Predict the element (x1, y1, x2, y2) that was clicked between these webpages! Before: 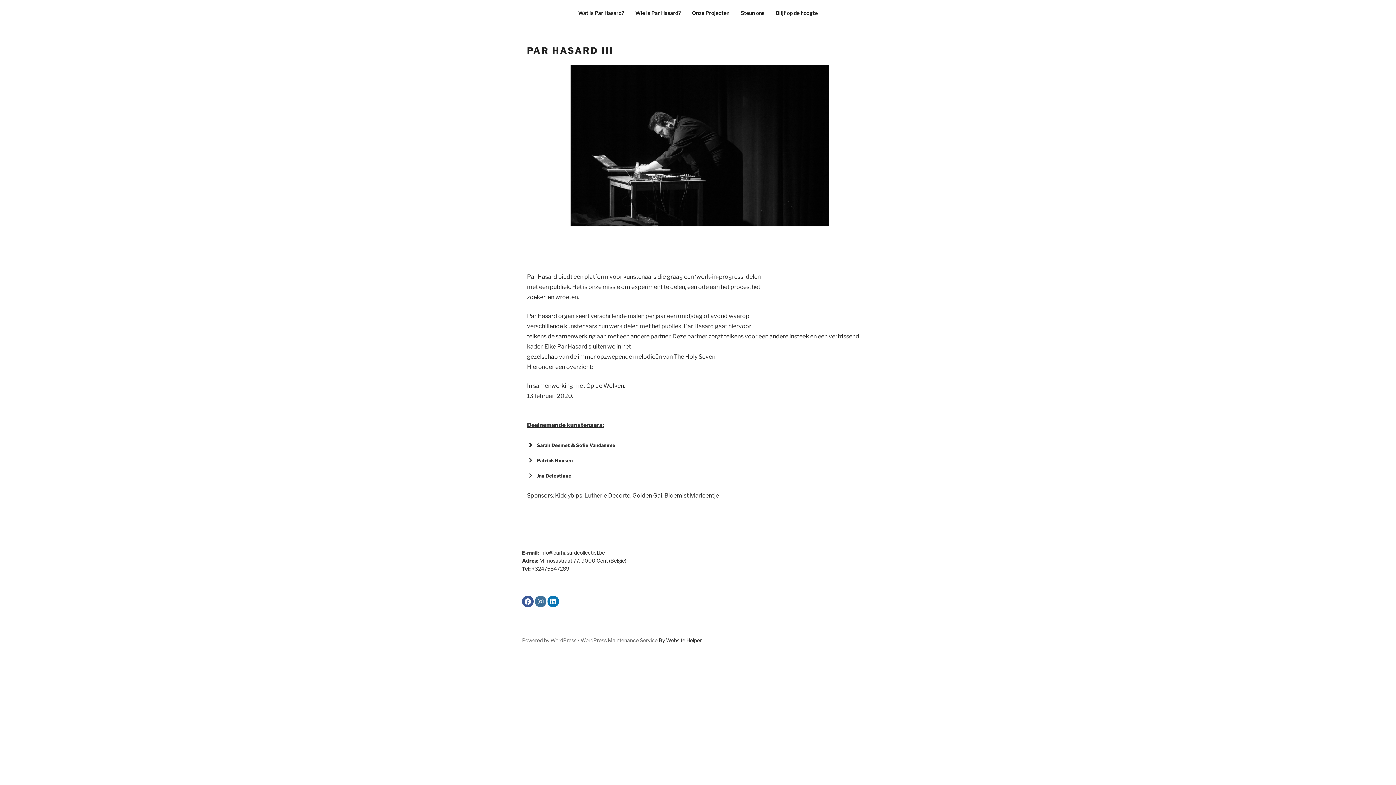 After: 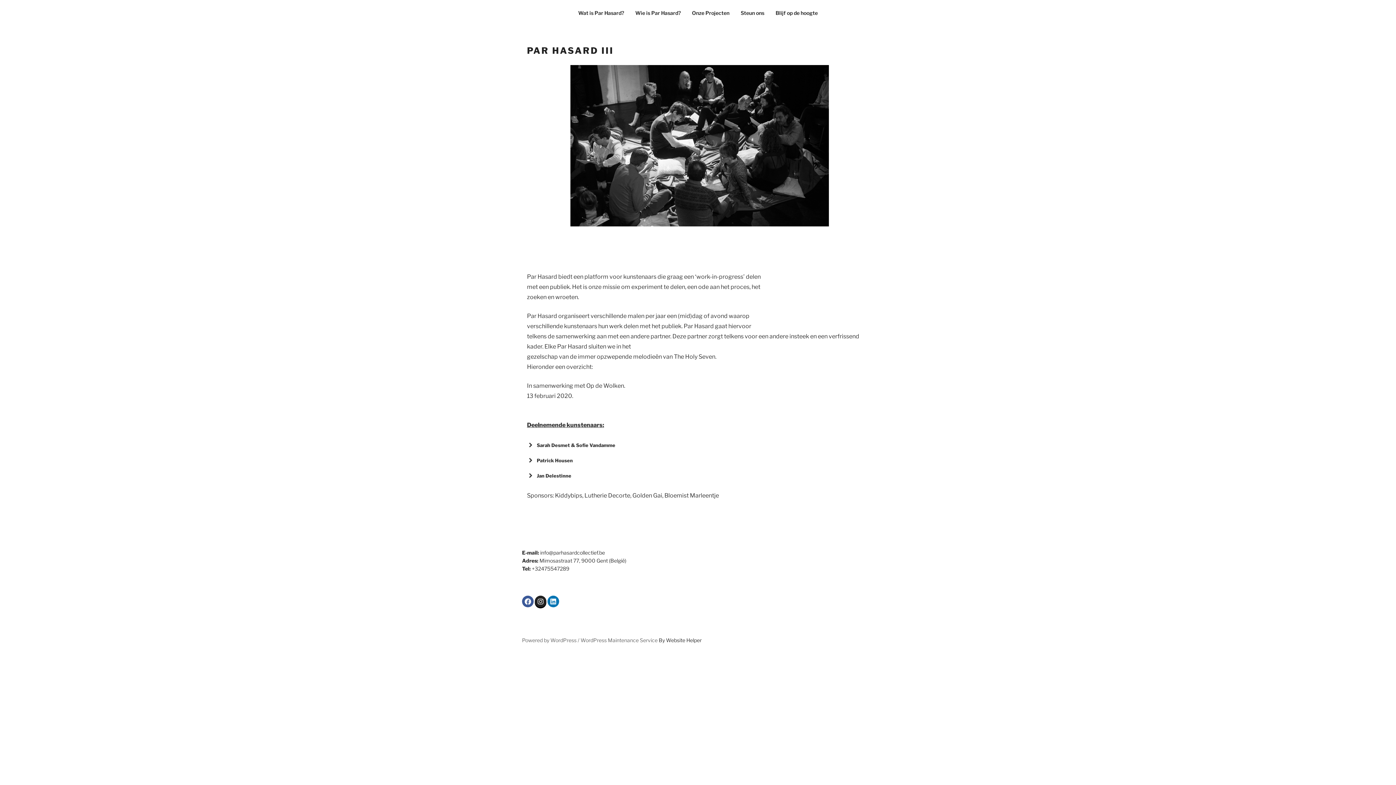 Action: bbox: (534, 596, 546, 607)